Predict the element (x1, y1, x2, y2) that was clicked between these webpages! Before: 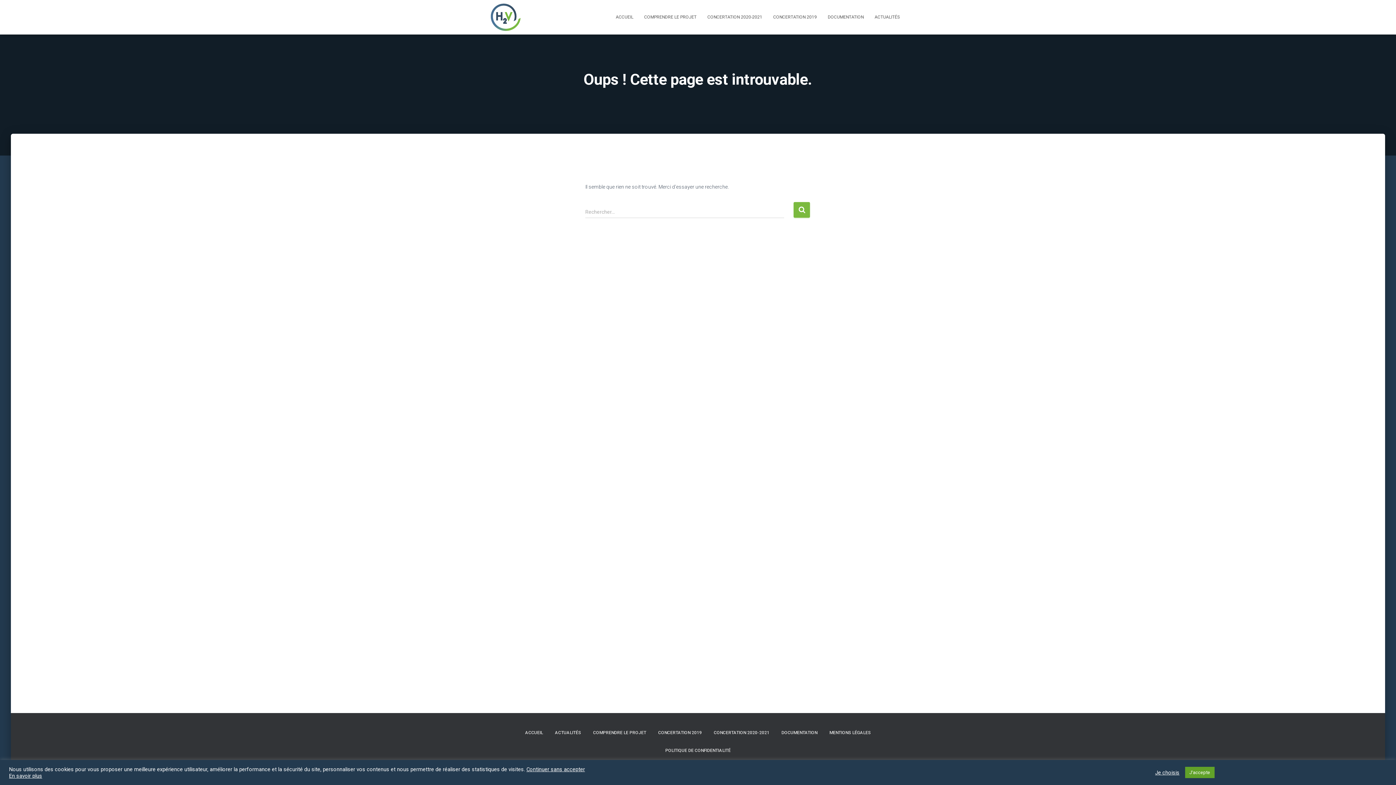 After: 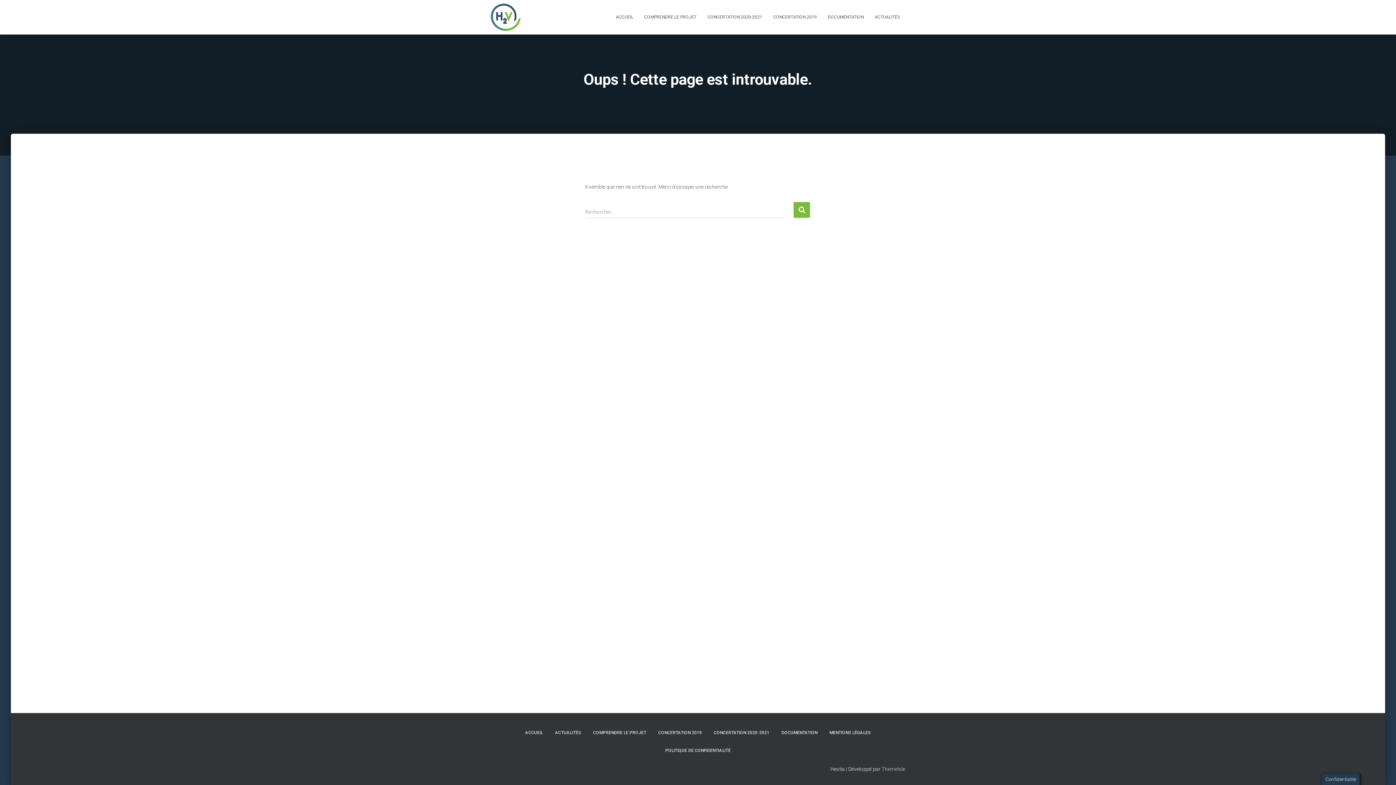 Action: label: Continuer sans accepter bbox: (526, 766, 585, 772)